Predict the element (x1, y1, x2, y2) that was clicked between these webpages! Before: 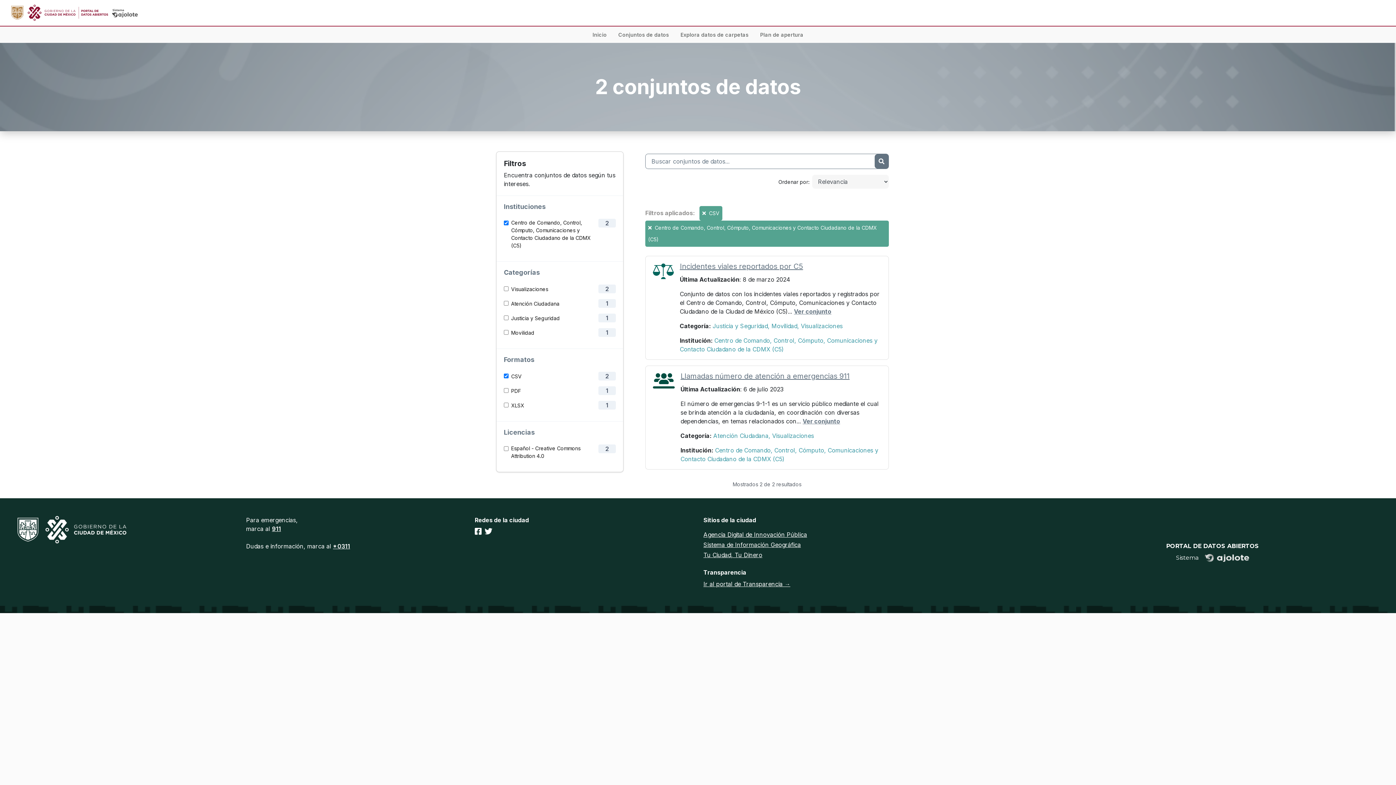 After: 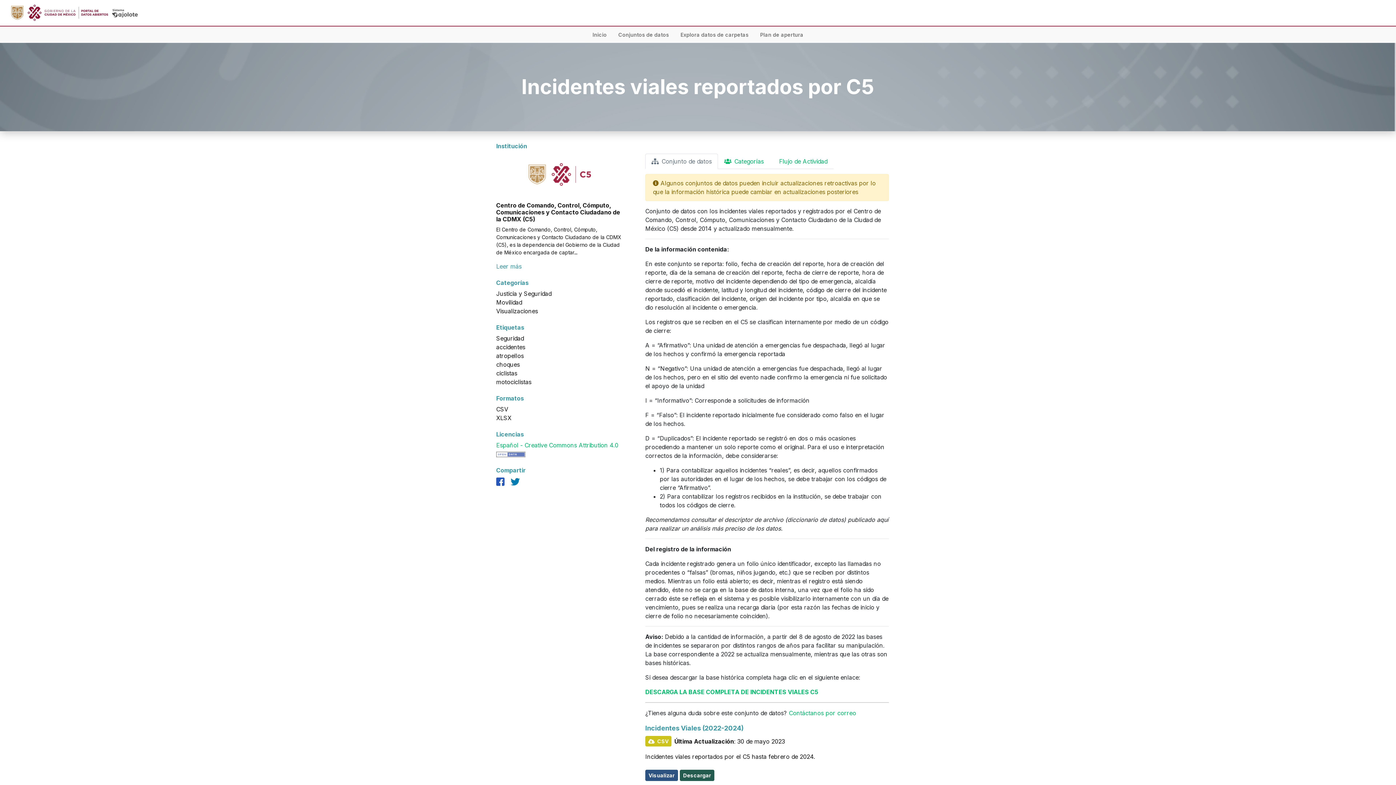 Action: bbox: (794, 308, 831, 315) label: Ver conjunto